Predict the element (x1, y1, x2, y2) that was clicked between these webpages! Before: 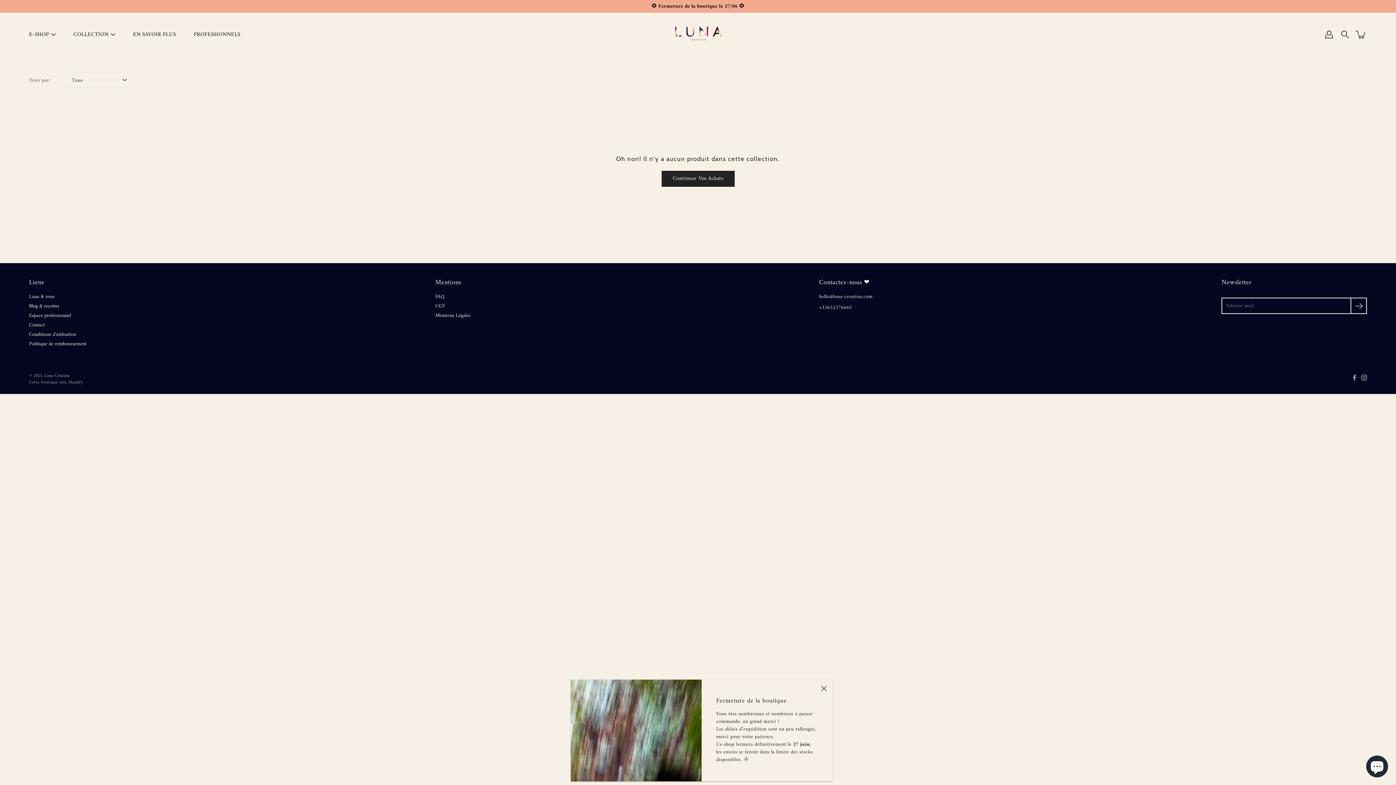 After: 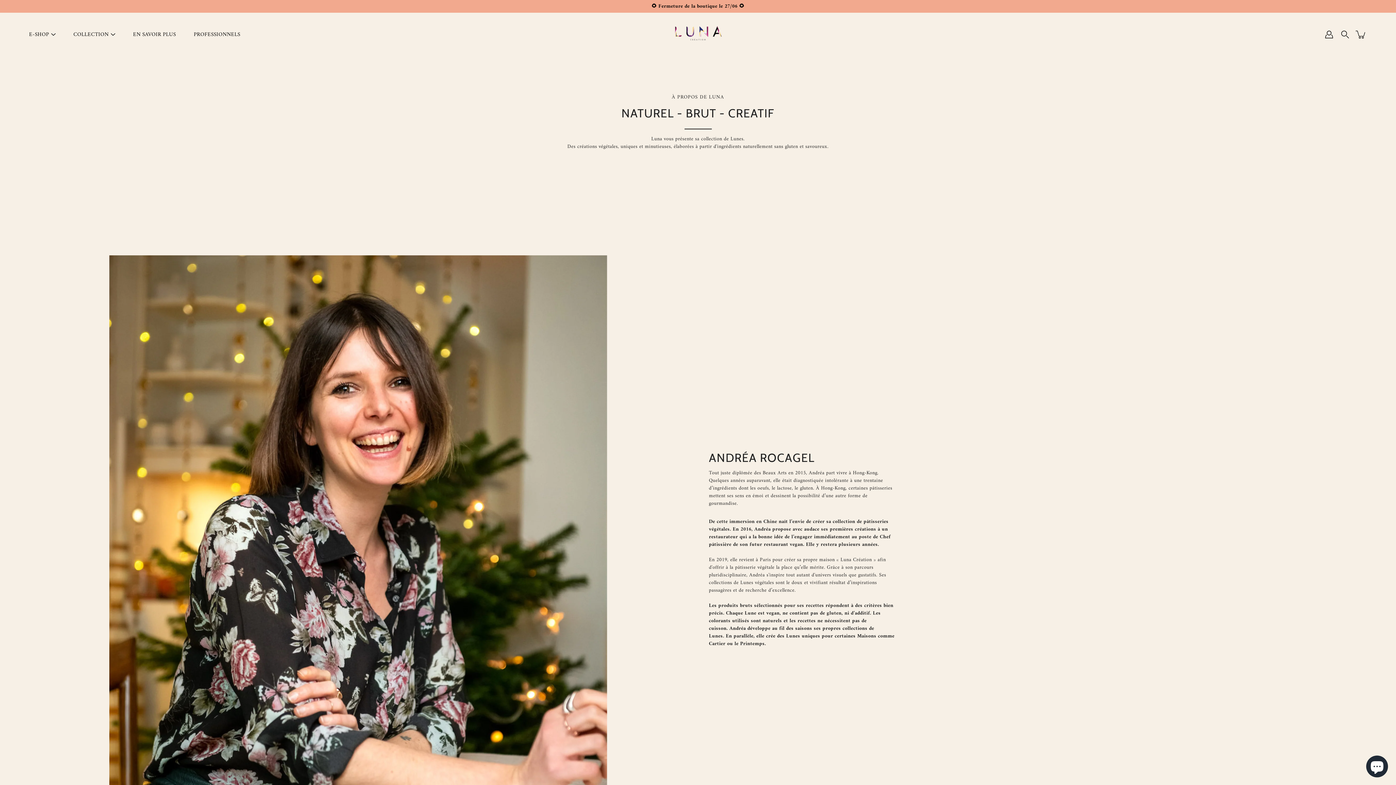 Action: bbox: (133, 30, 176, 39) label: EN SAVOIR PLUS